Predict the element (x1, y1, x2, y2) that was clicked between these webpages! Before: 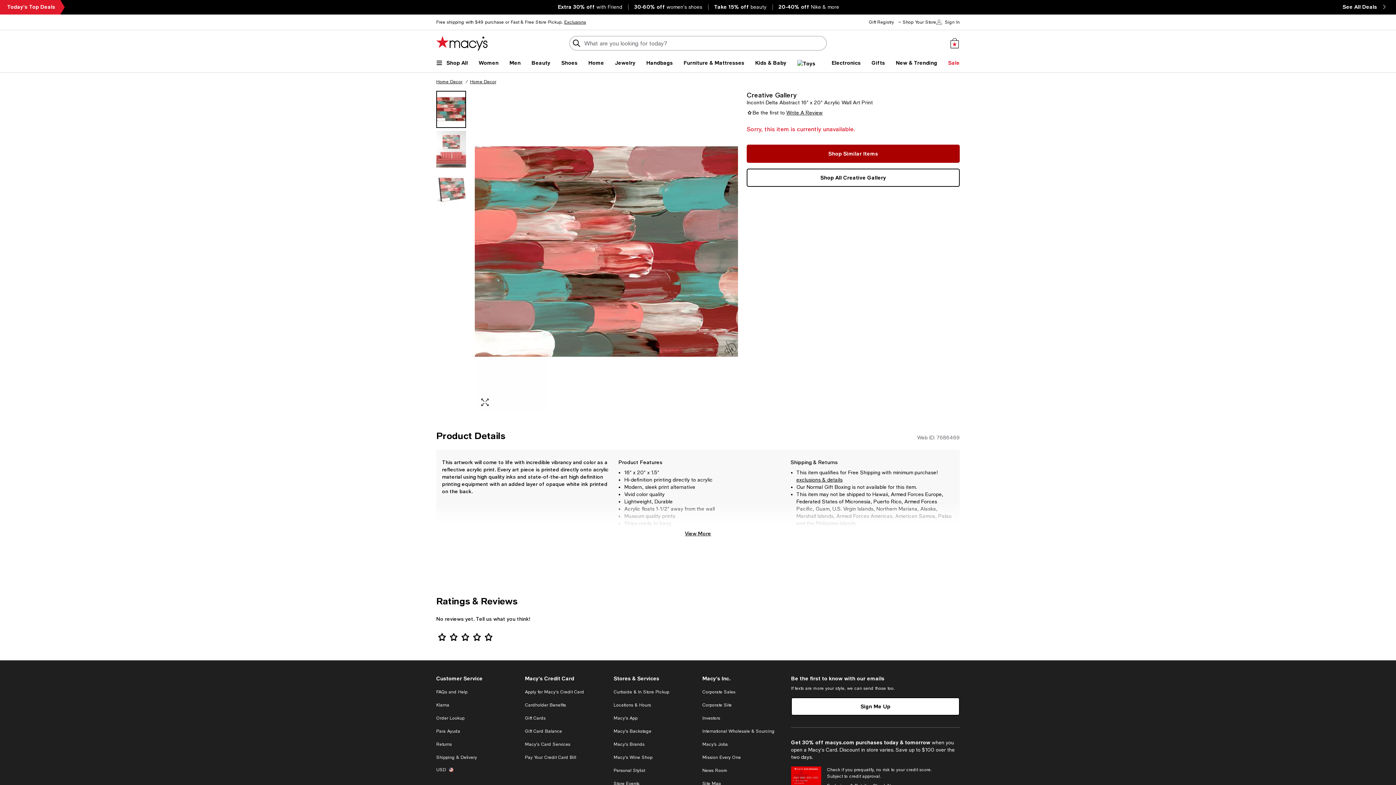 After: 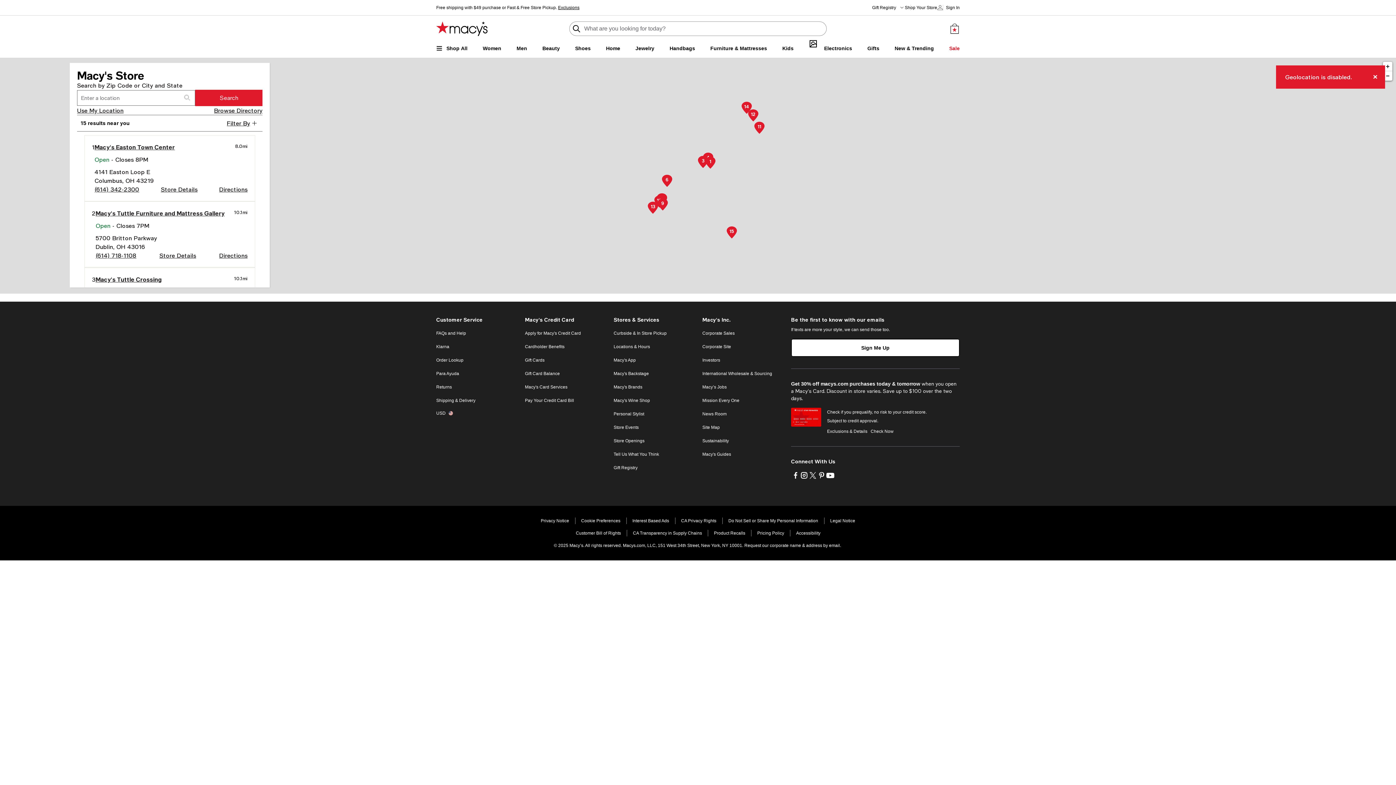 Action: bbox: (613, 703, 651, 708) label: Locations & Hours